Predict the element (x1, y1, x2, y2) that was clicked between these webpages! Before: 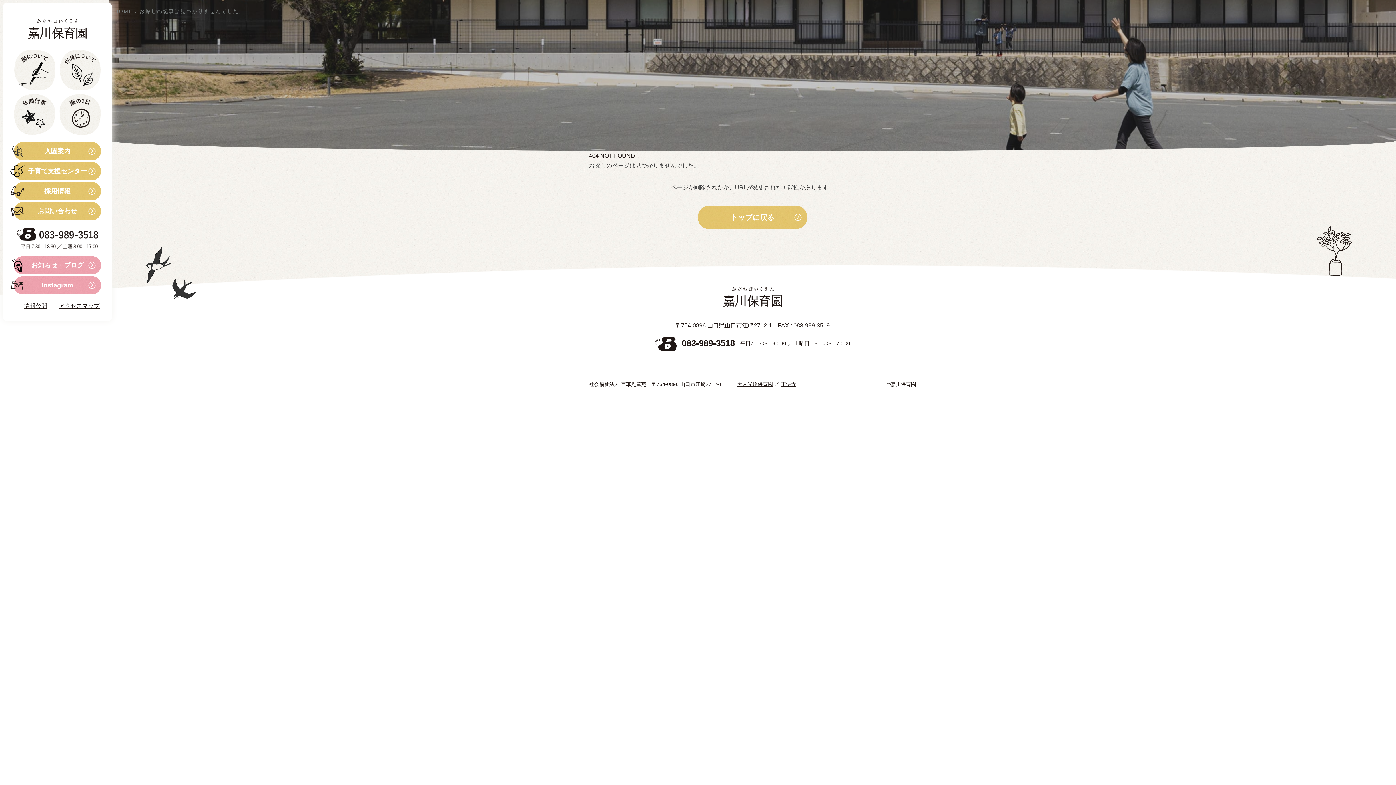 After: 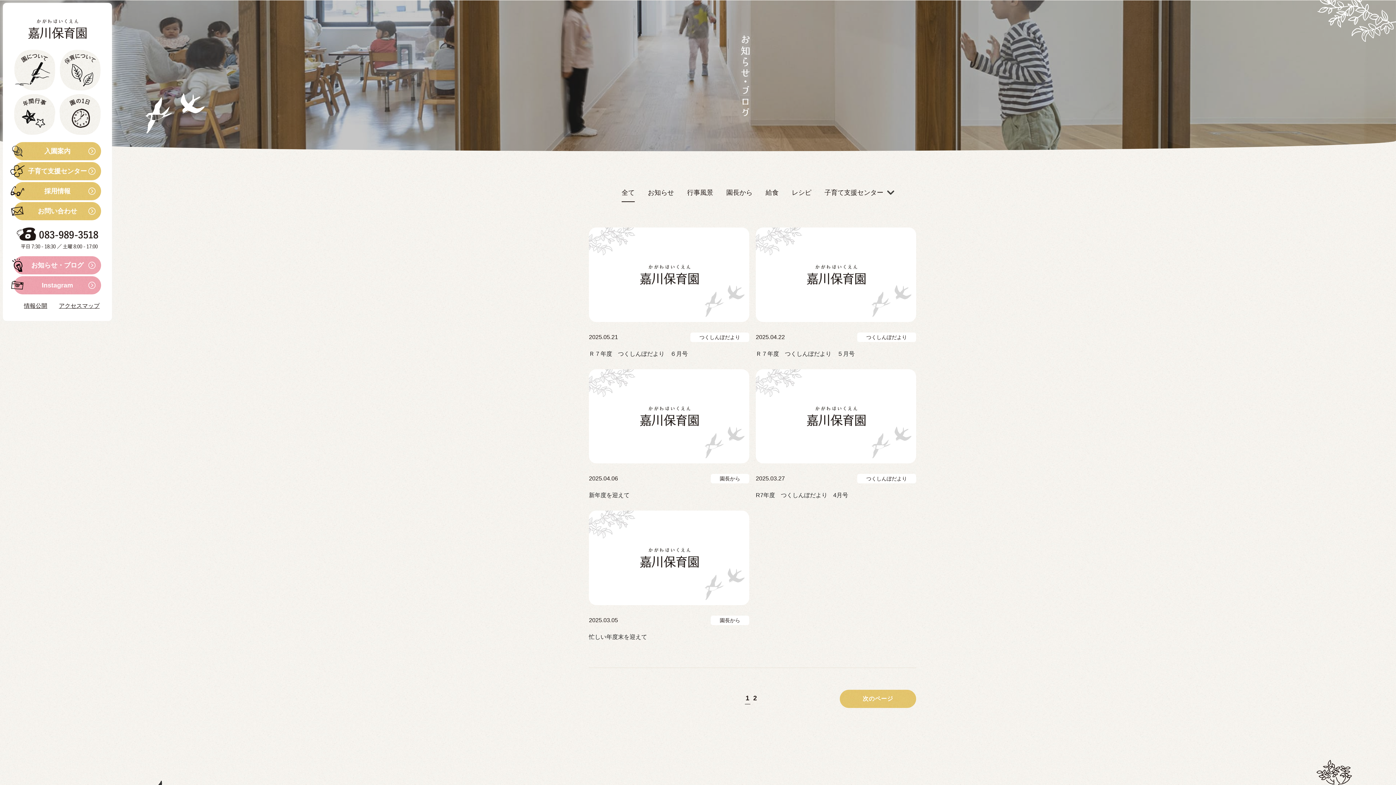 Action: bbox: (13, 256, 101, 274) label: お知らせ・ブログ